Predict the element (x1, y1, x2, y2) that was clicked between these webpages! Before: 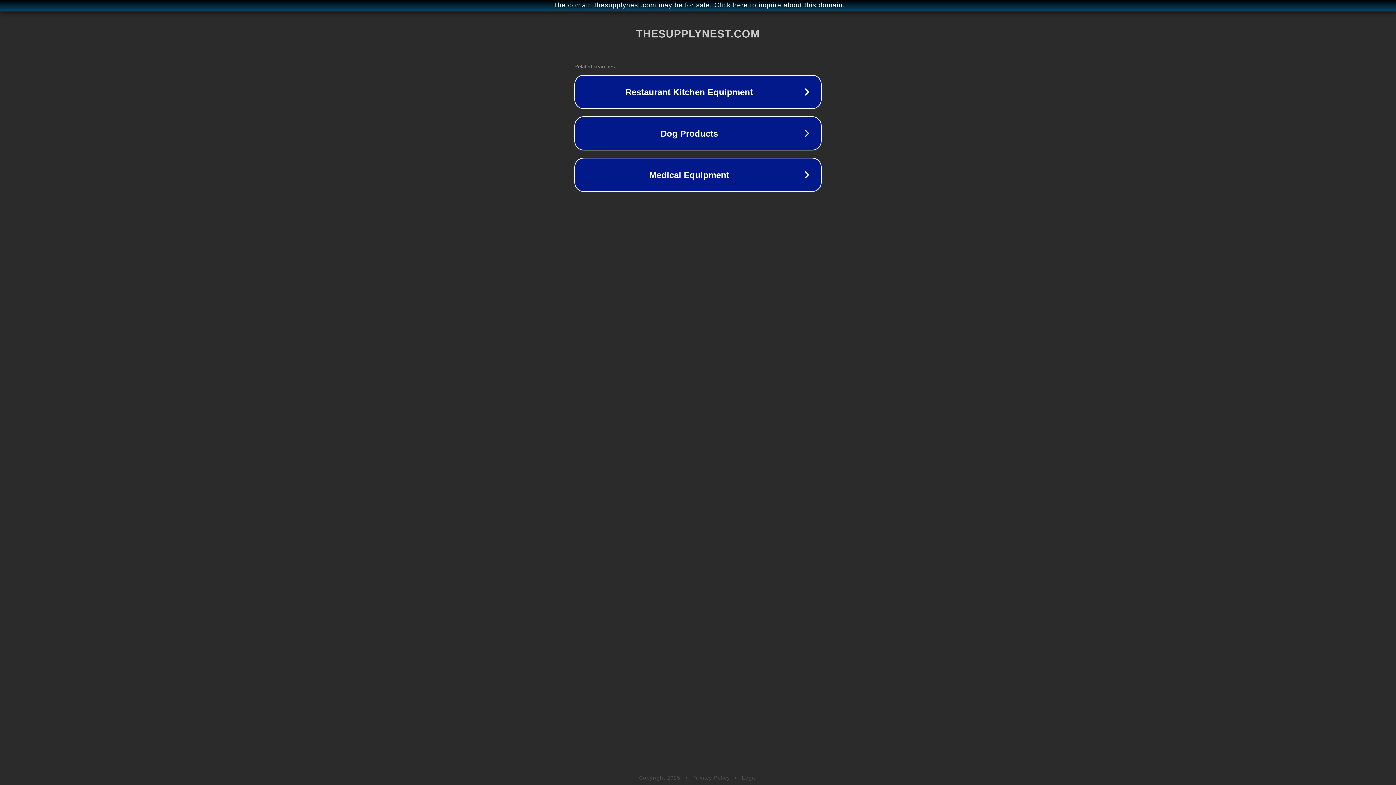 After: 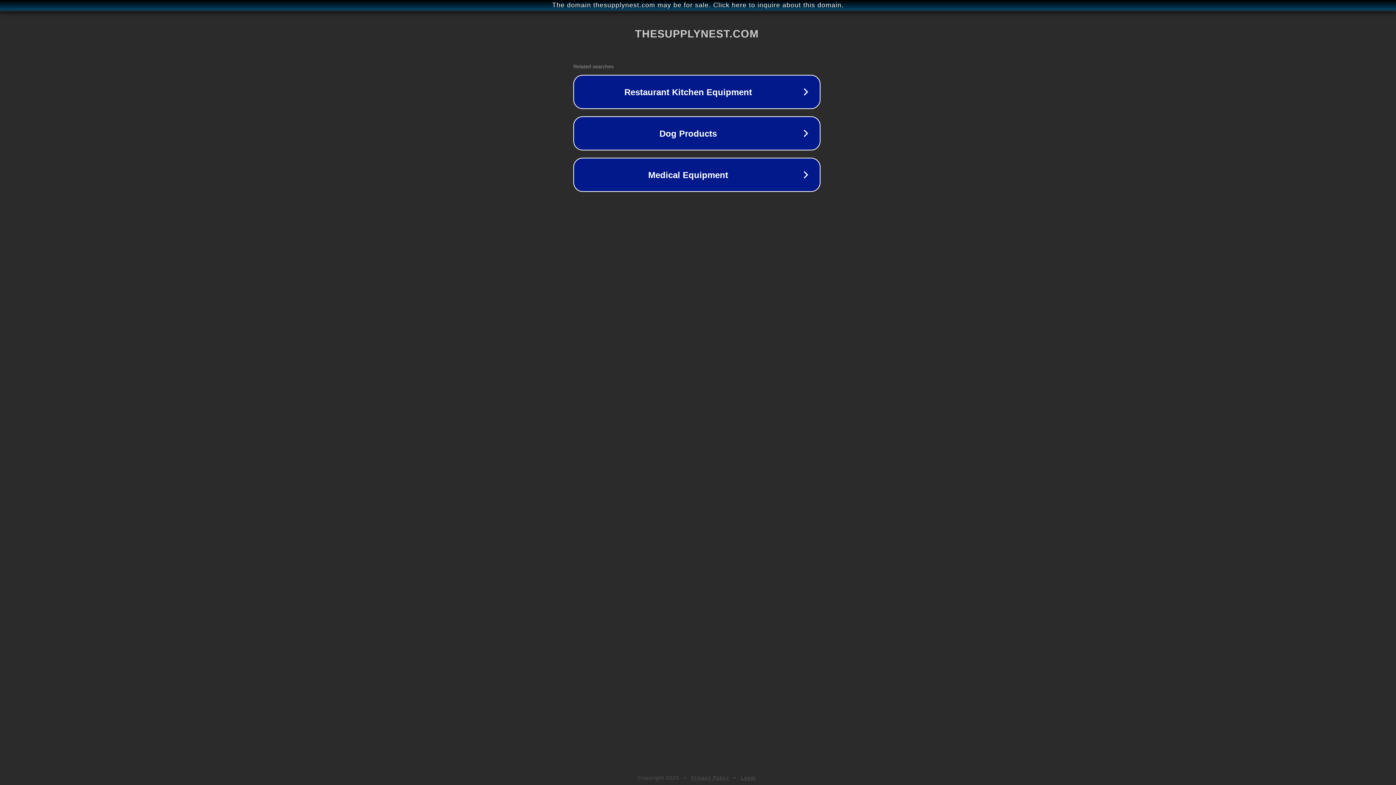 Action: bbox: (1, 1, 1397, 9) label: The domain thesupplynest.com may be for sale. Click here to inquire about this domain.